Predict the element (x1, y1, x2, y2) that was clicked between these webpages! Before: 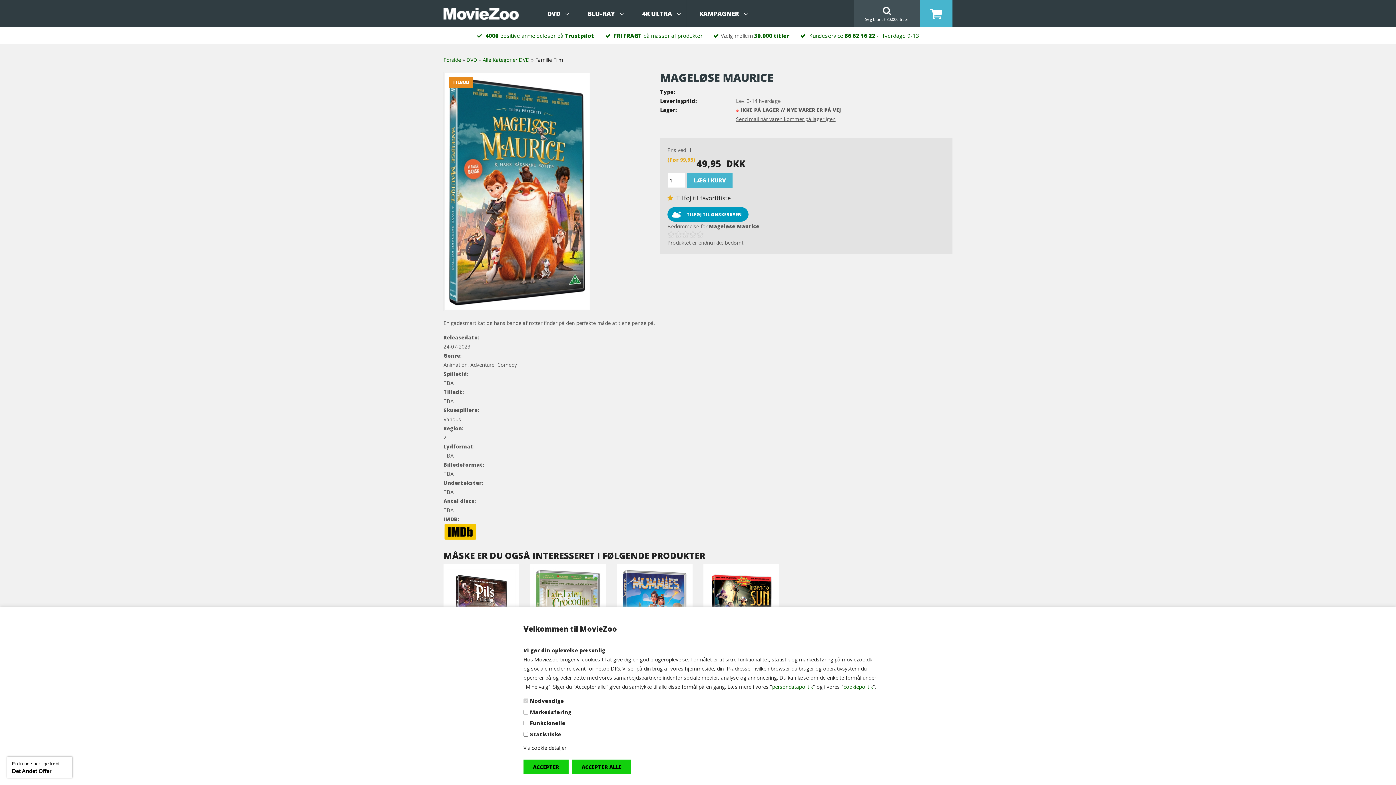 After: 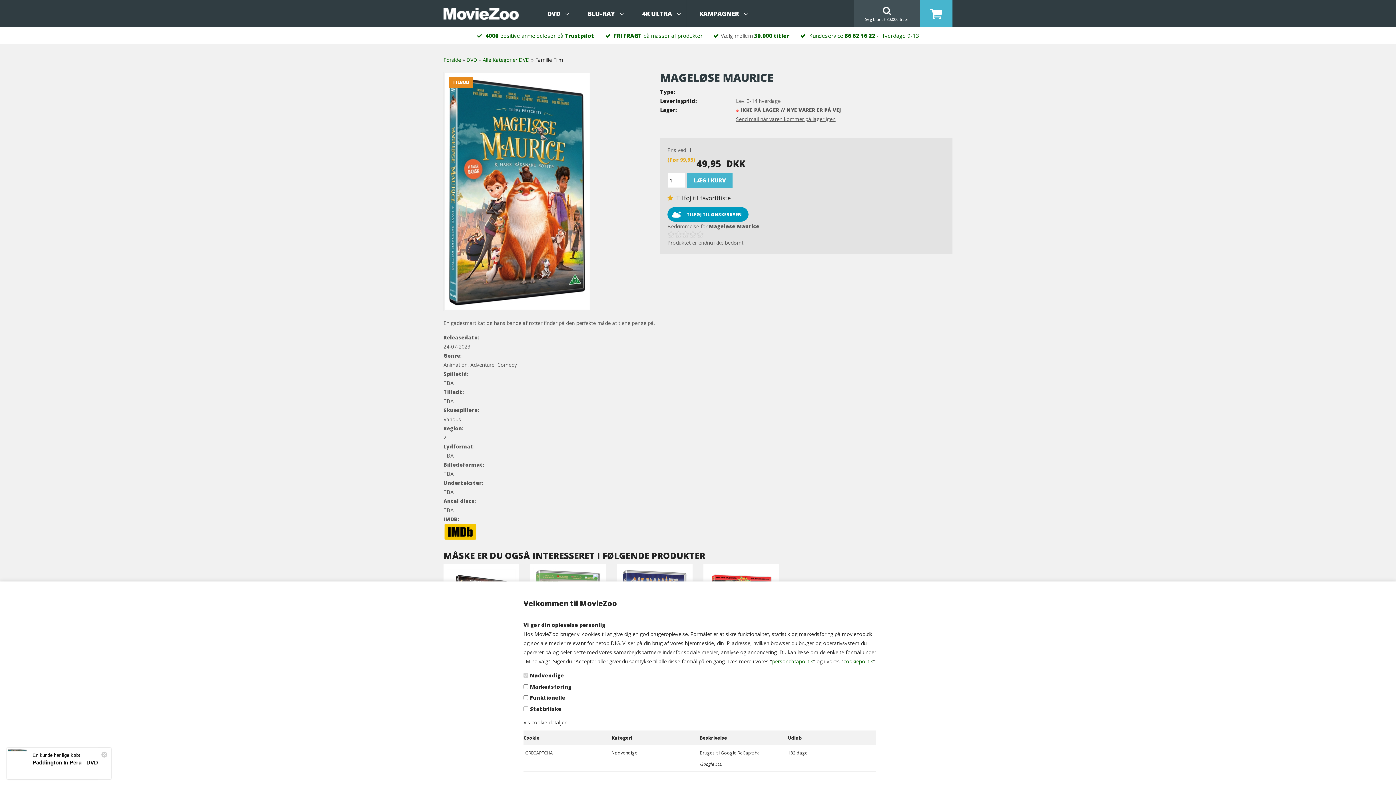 Action: bbox: (523, 744, 566, 751) label: Vis cookie detaljer